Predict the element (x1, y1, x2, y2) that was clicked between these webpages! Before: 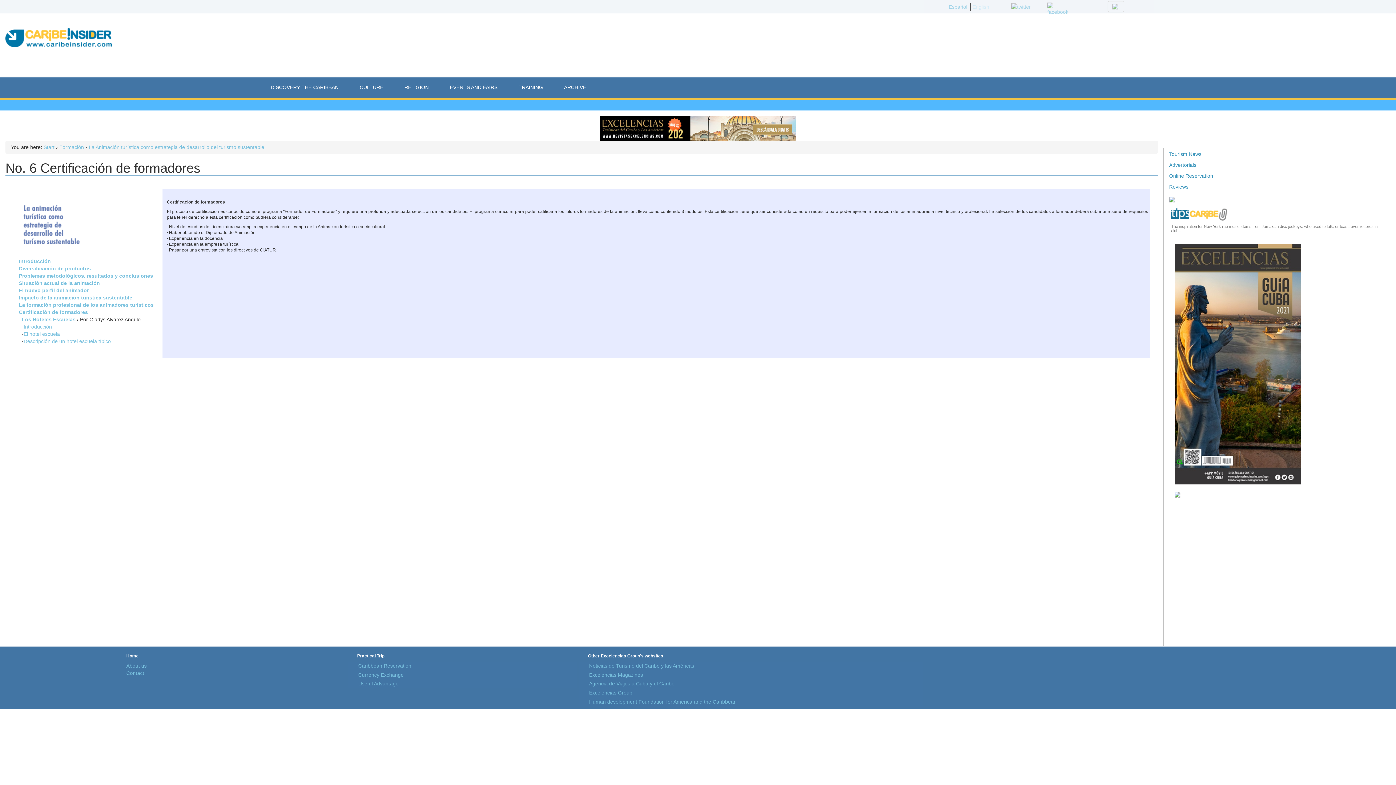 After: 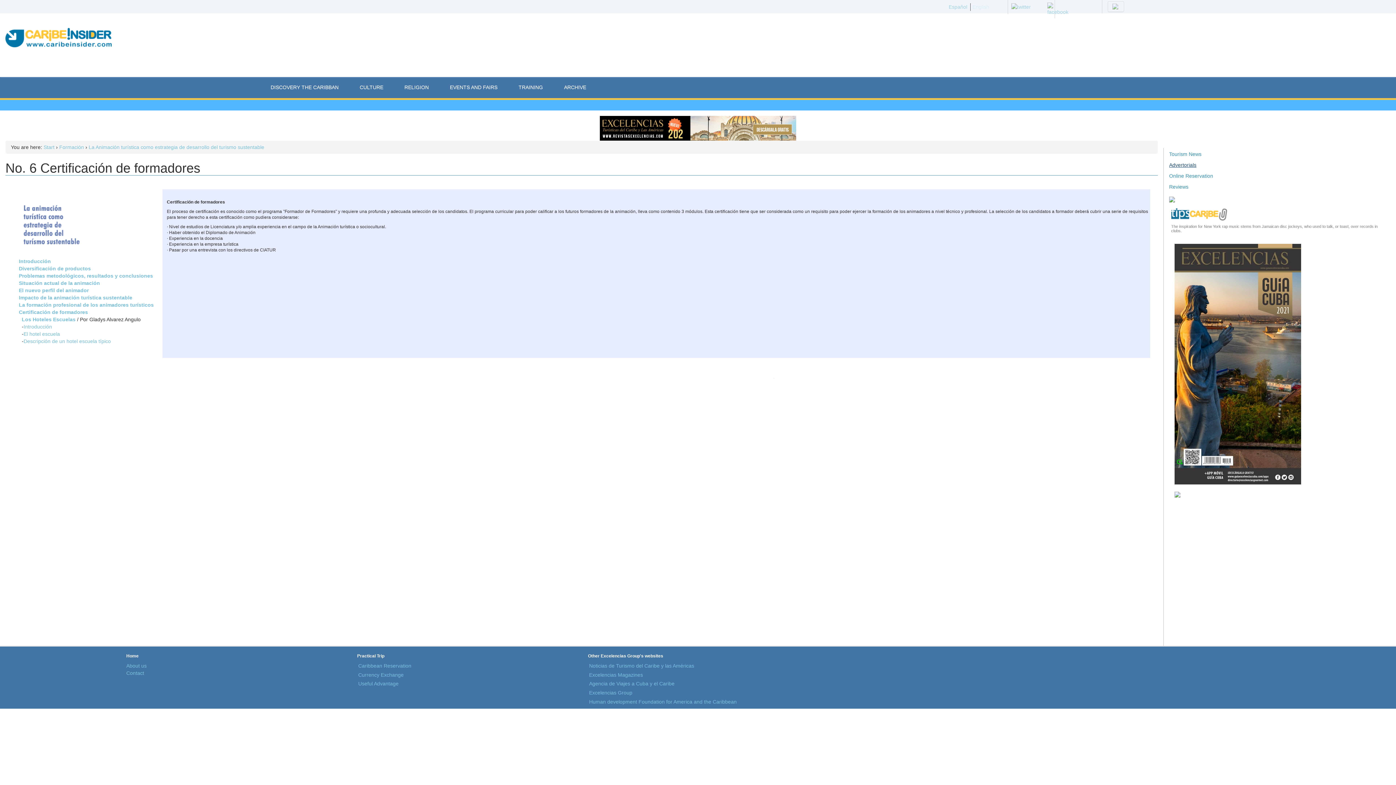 Action: label: Advertorials bbox: (1169, 162, 1196, 167)